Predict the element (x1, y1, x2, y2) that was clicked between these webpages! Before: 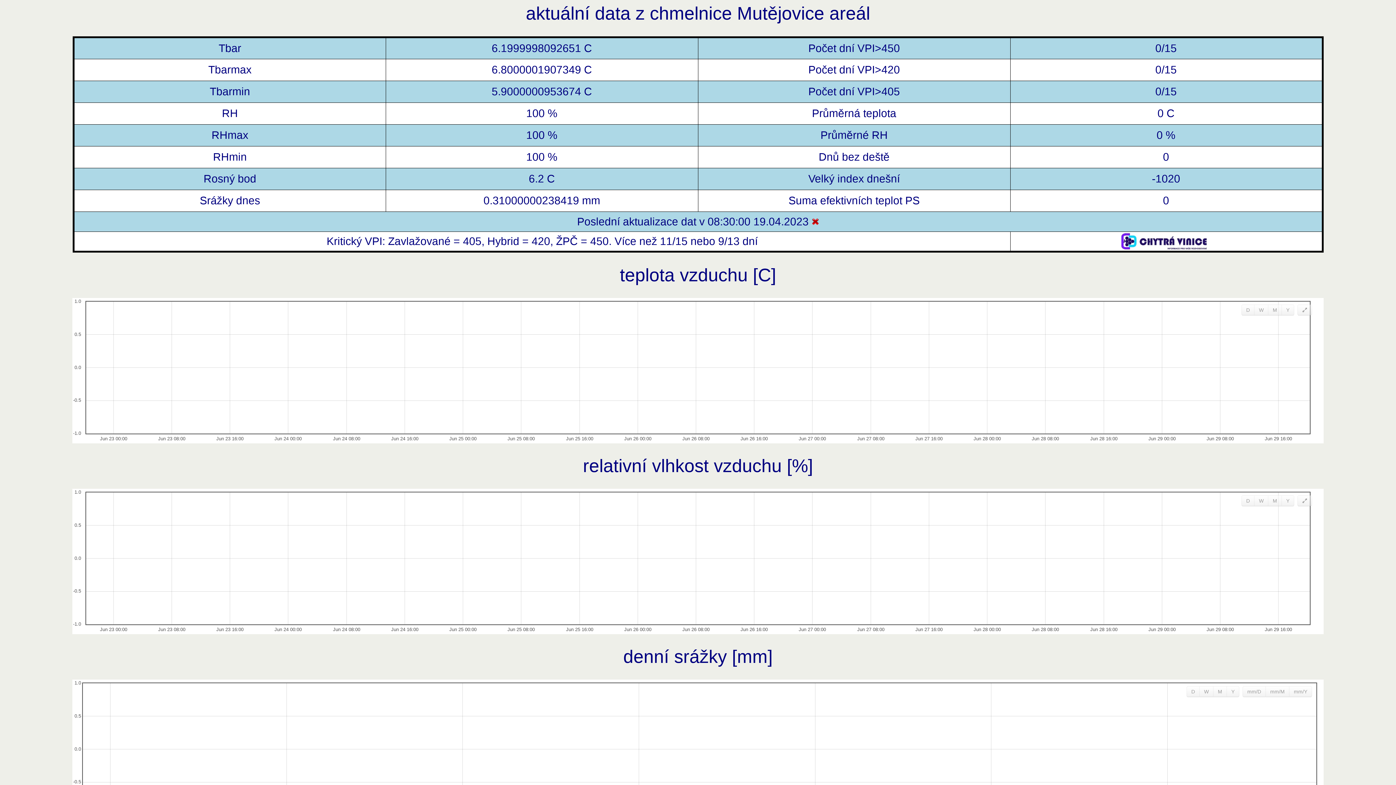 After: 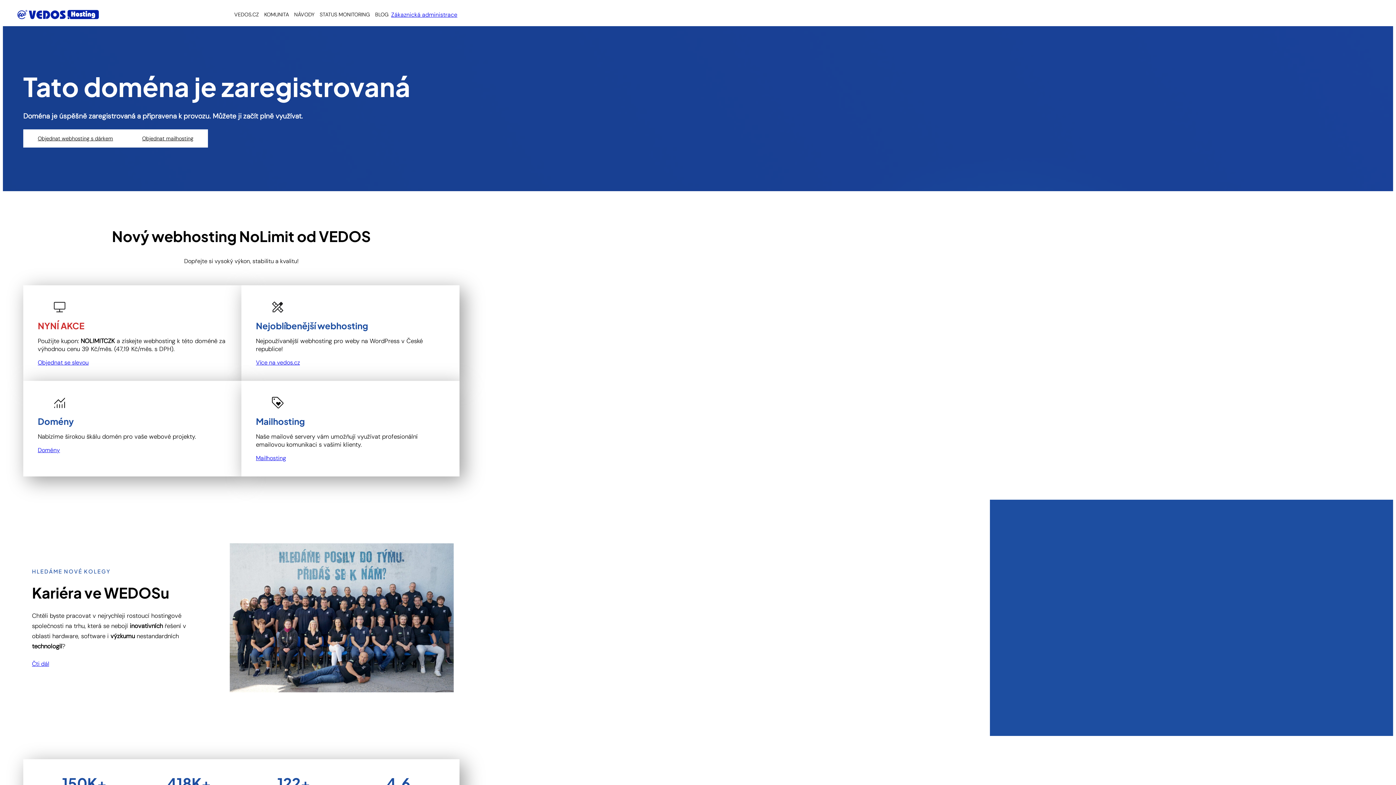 Action: bbox: (1120, 245, 1212, 251)